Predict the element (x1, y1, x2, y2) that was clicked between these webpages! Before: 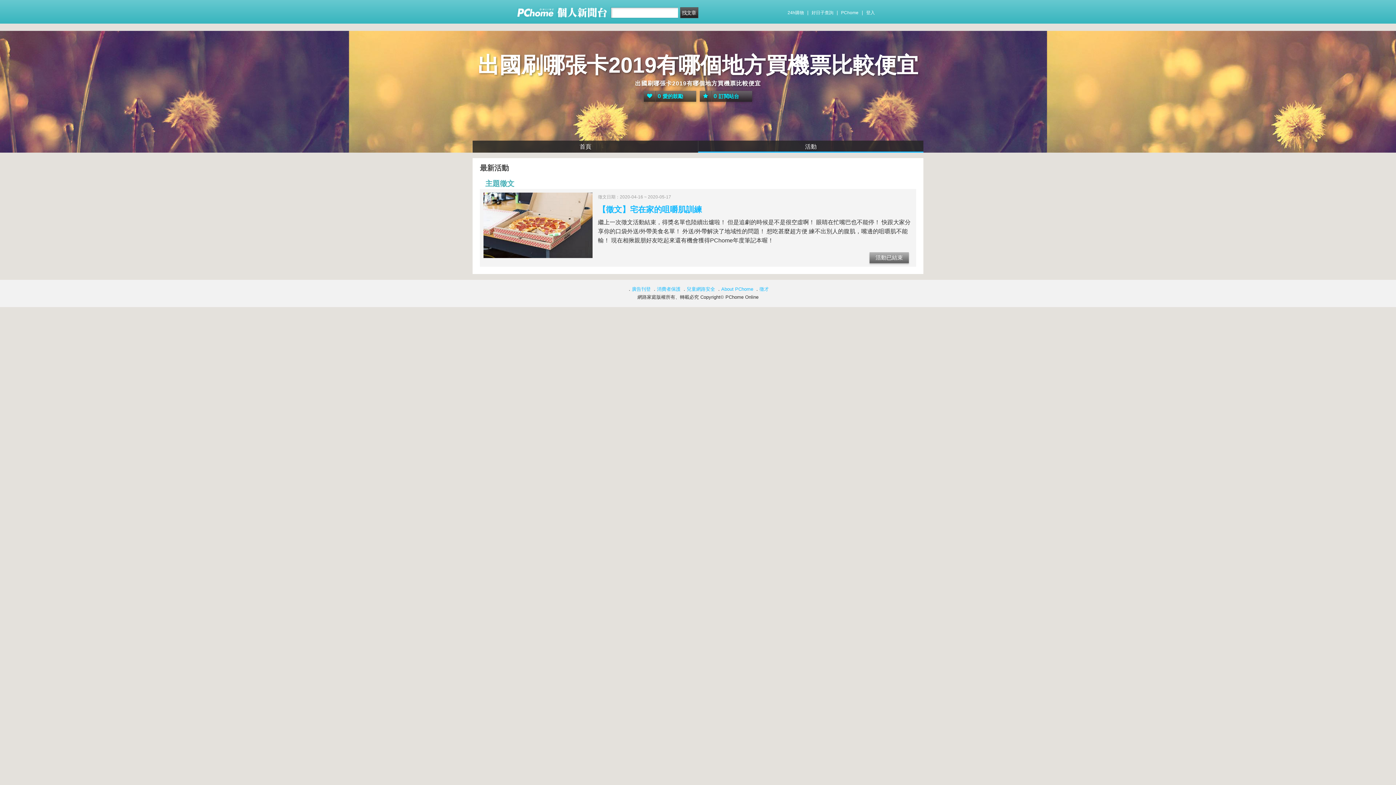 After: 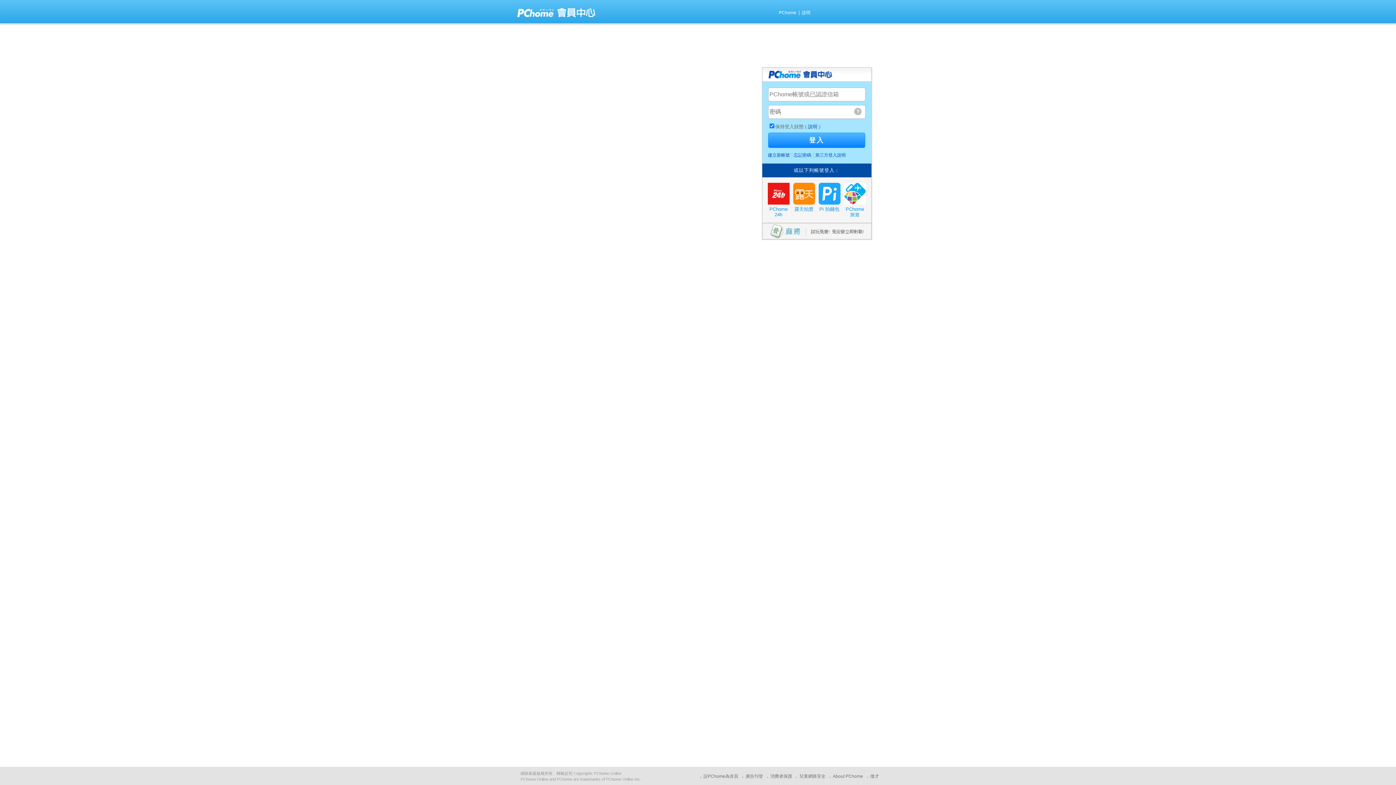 Action: bbox: (866, 7, 875, 18) label: 登入